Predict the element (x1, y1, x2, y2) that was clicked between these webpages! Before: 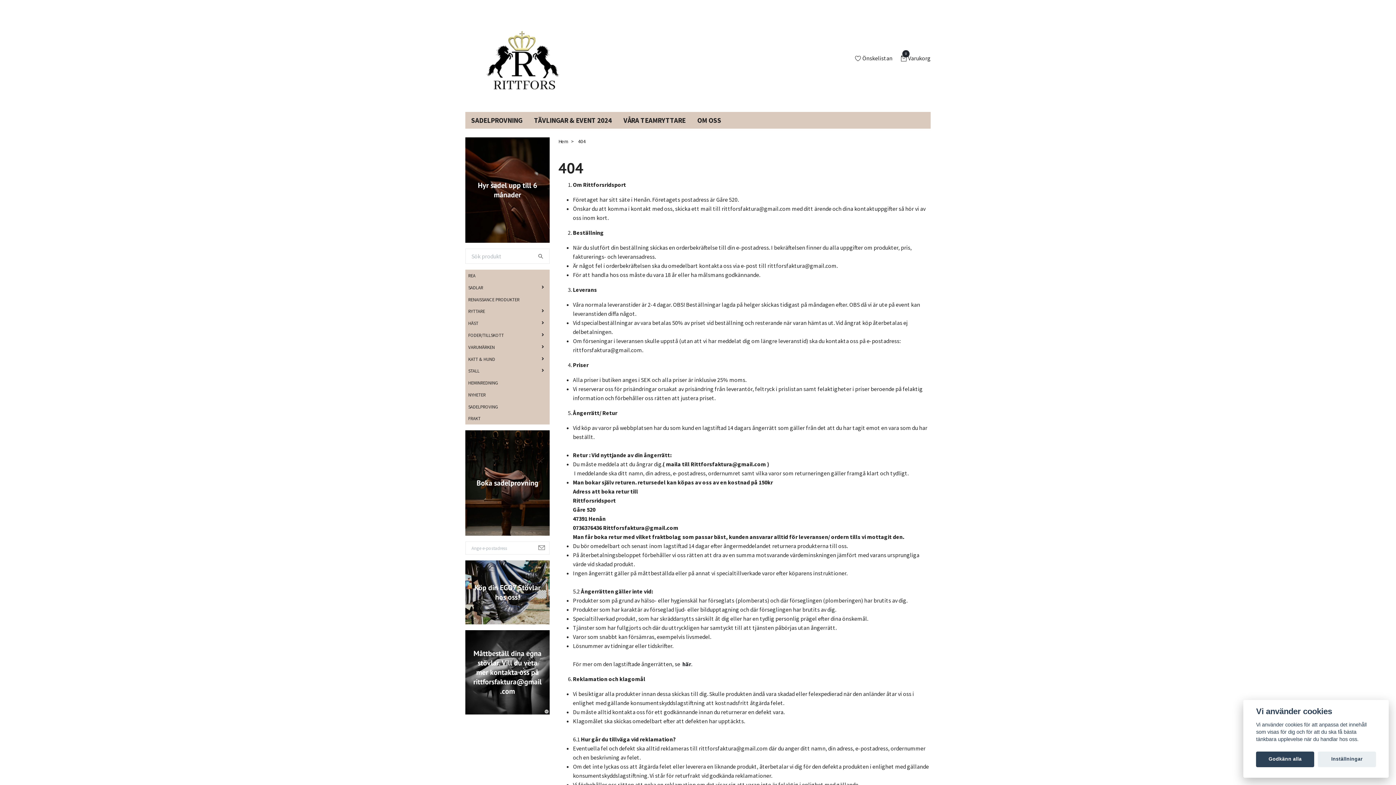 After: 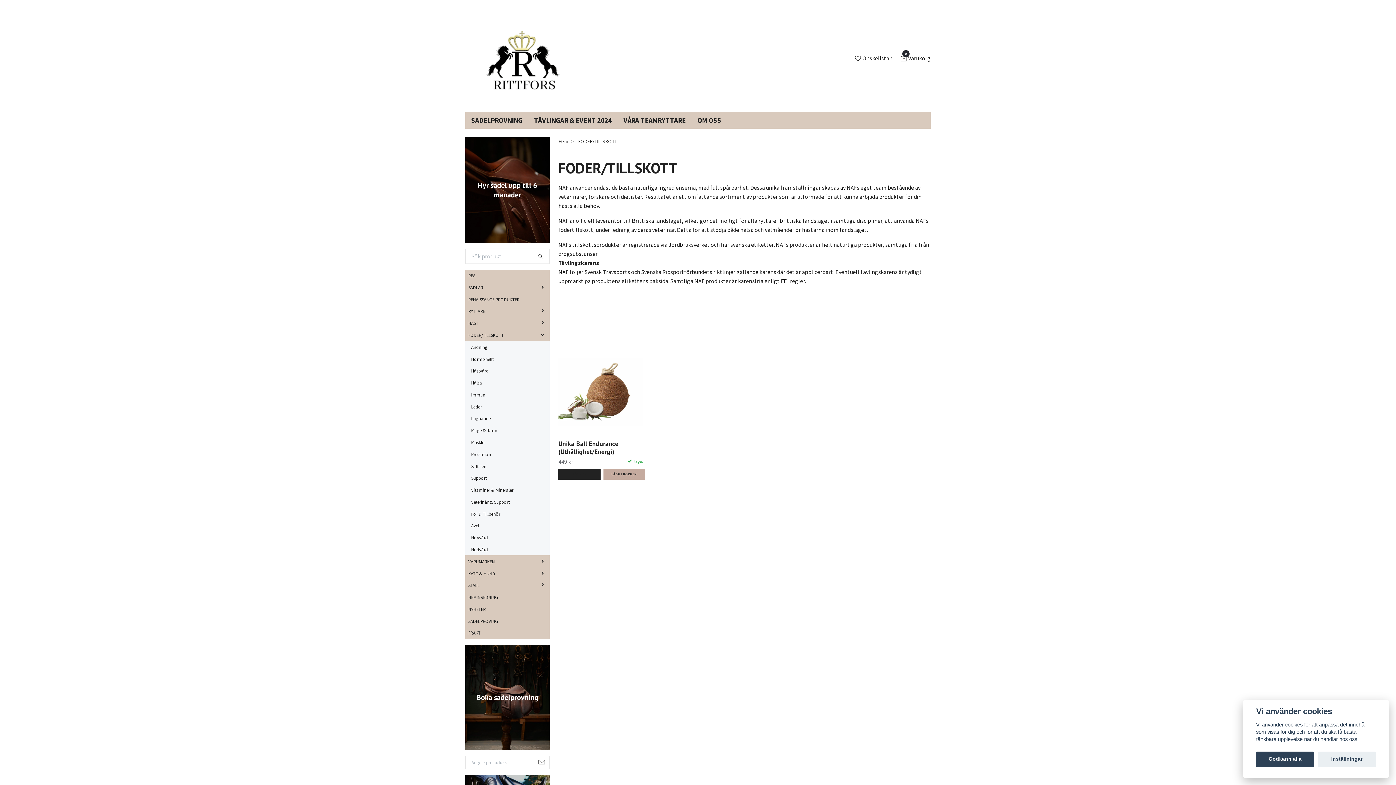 Action: bbox: (465, 329, 509, 341) label: FODER/TILLSKOTT